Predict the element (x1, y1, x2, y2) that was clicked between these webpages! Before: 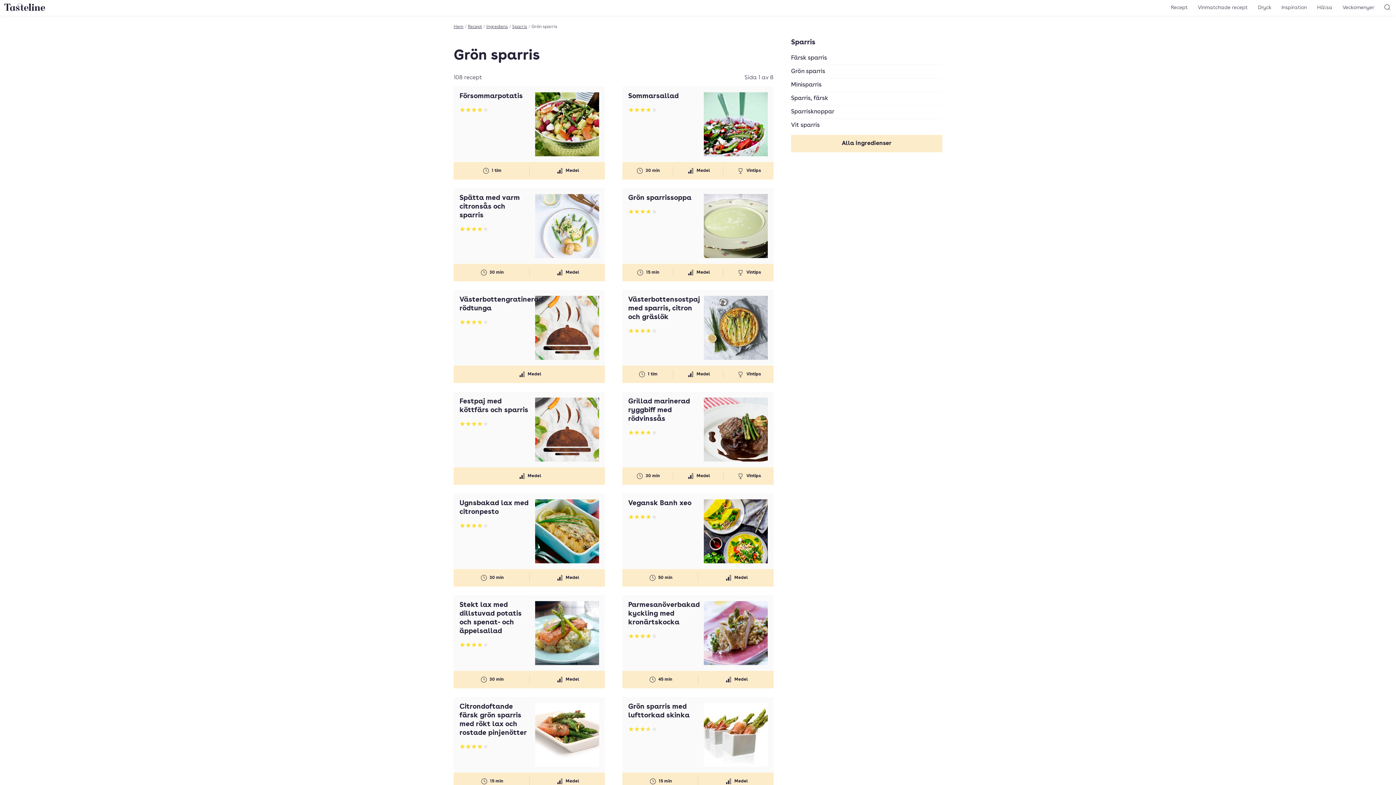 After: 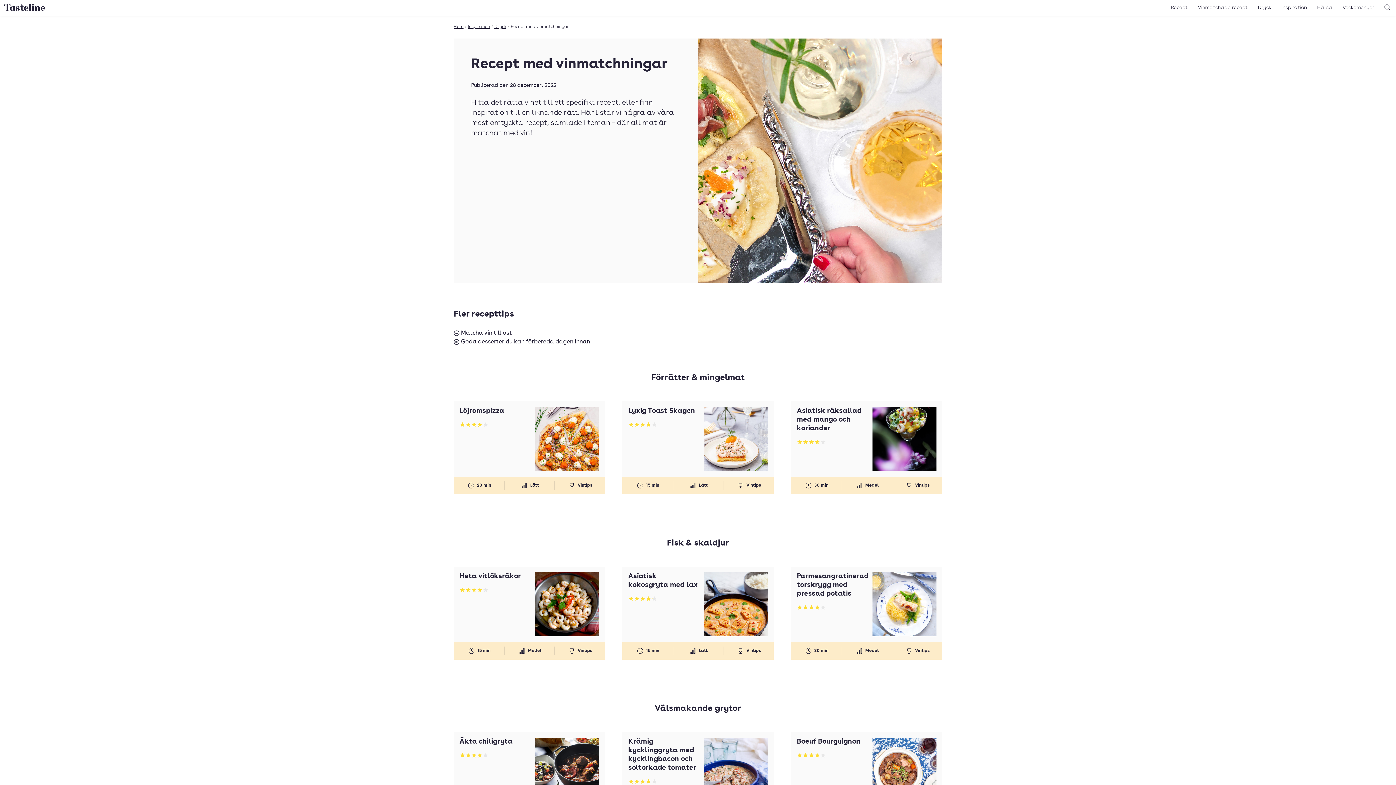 Action: label: Vinmatchade recept bbox: (1193, 2, 1252, 13)